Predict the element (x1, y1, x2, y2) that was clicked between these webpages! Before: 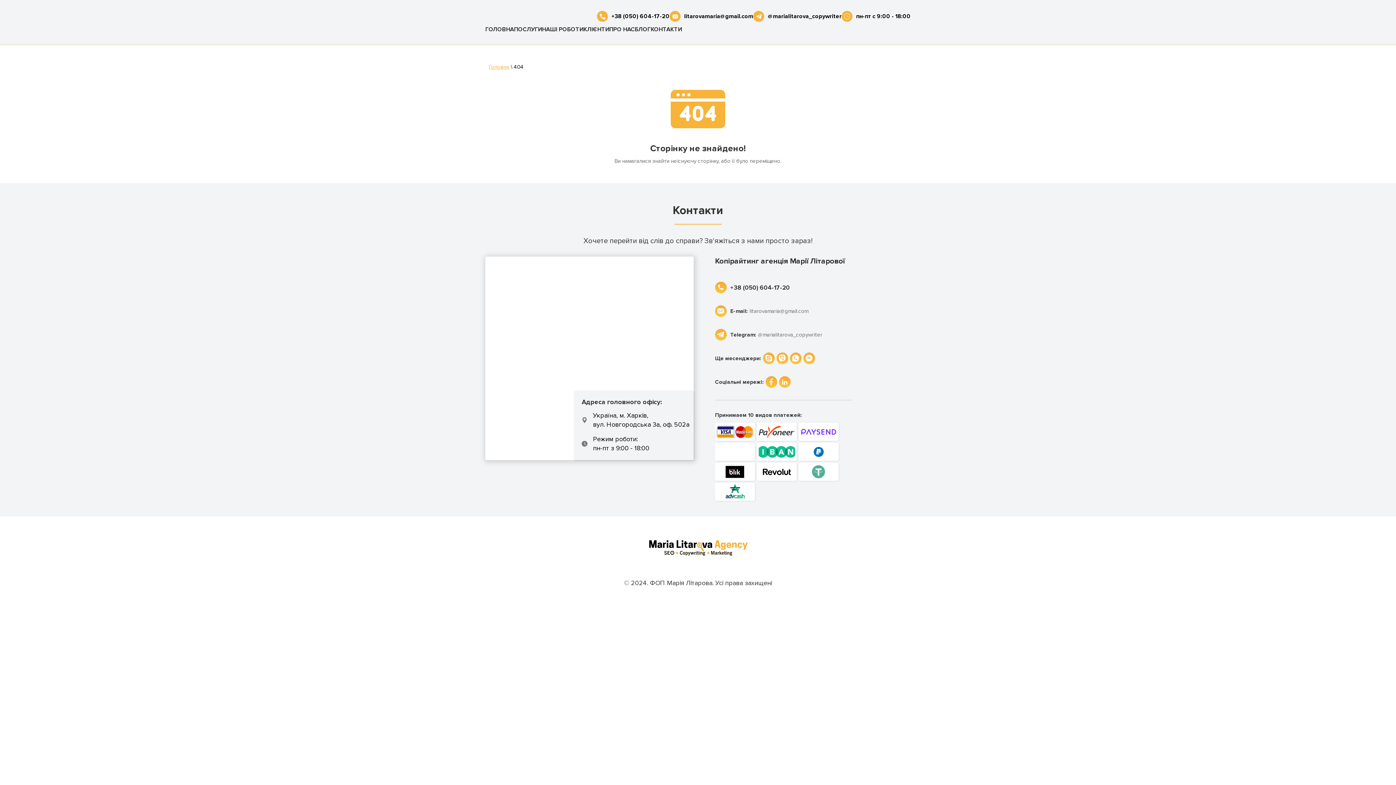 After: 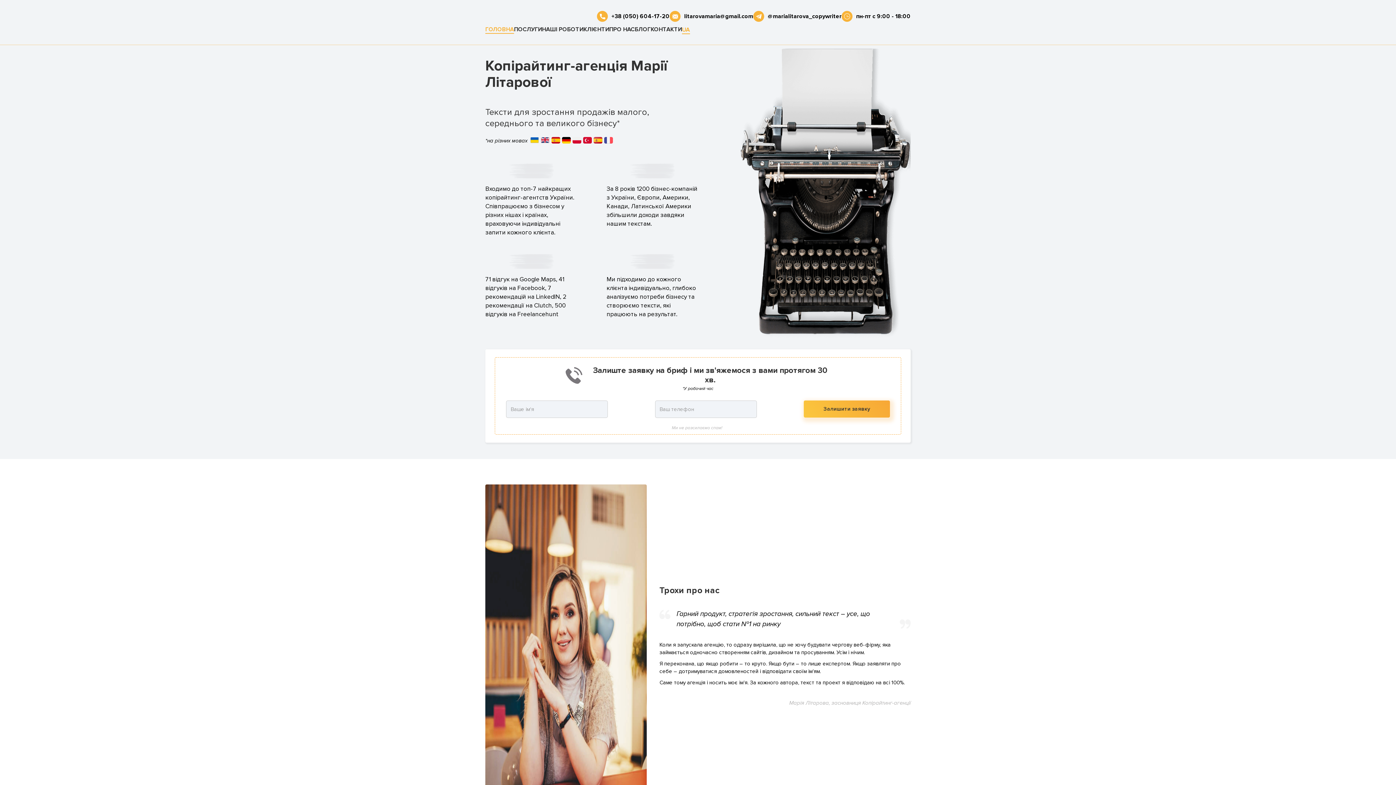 Action: bbox: (489, 63, 509, 70) label: Головна